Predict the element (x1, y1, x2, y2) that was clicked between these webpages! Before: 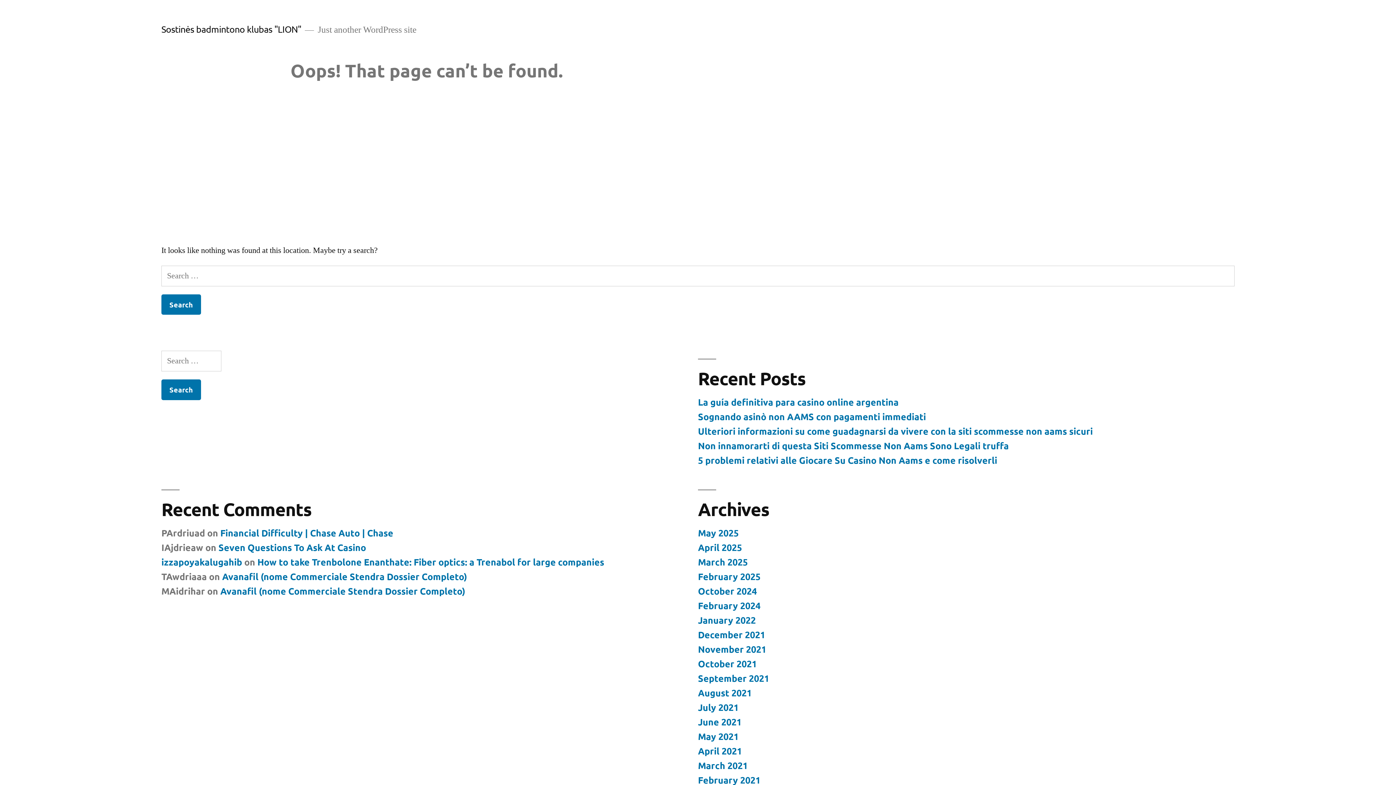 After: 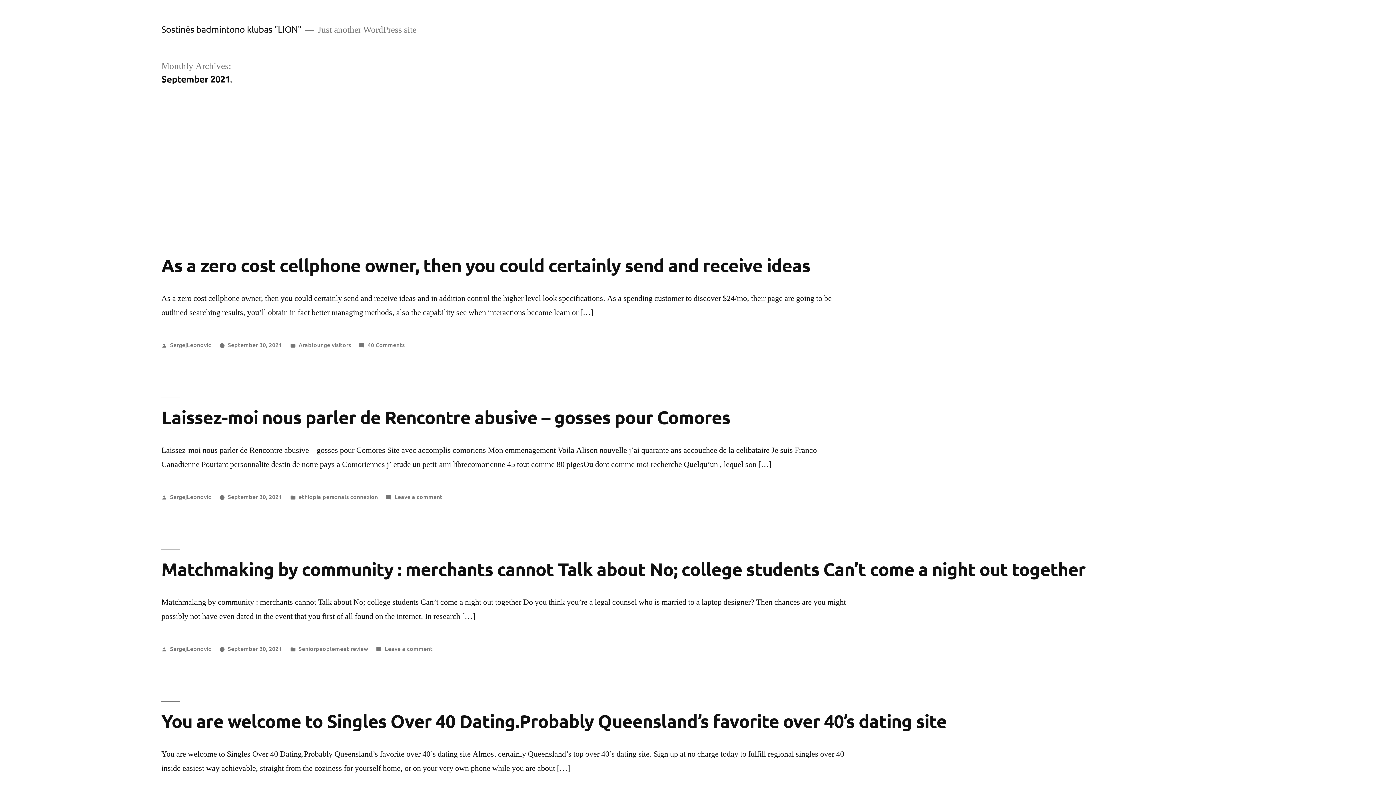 Action: label: September 2021 bbox: (698, 672, 769, 684)